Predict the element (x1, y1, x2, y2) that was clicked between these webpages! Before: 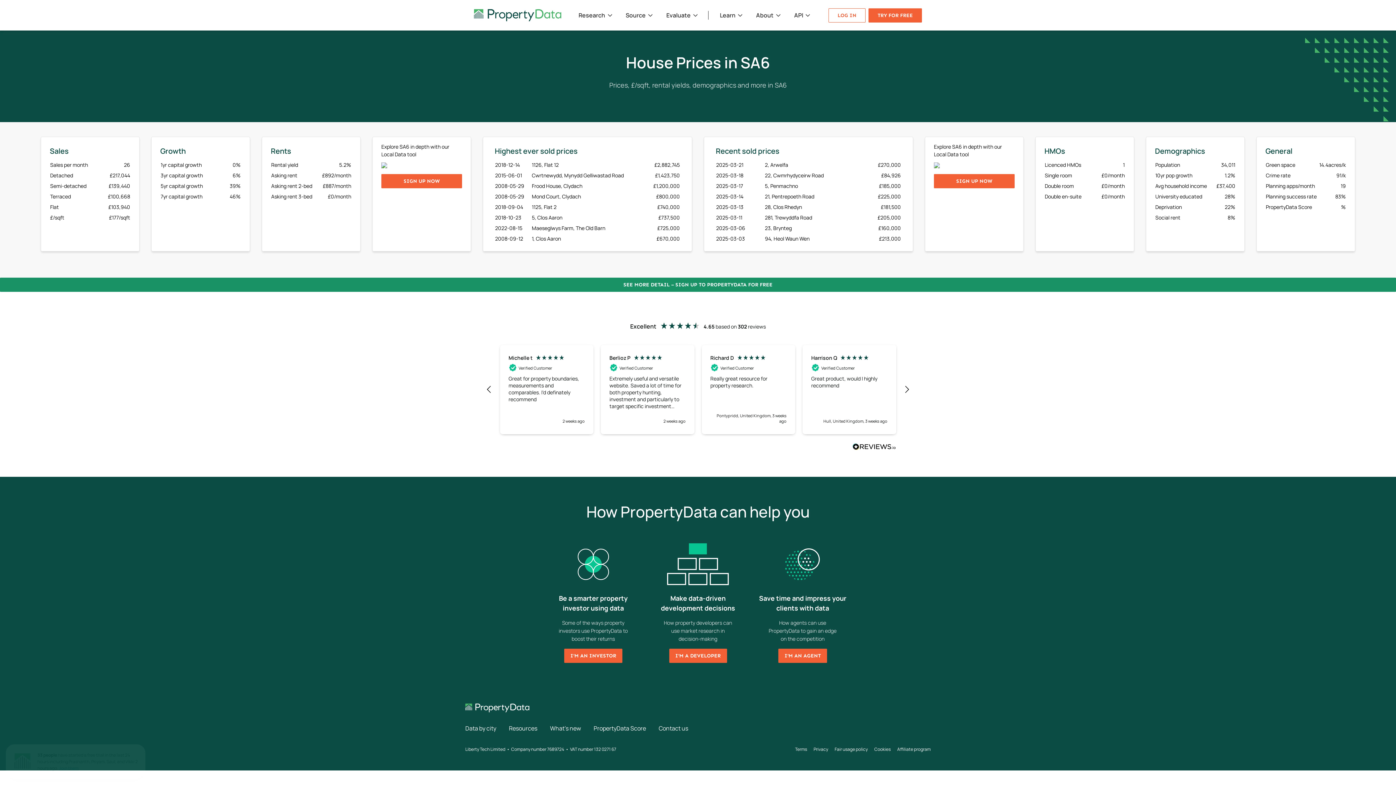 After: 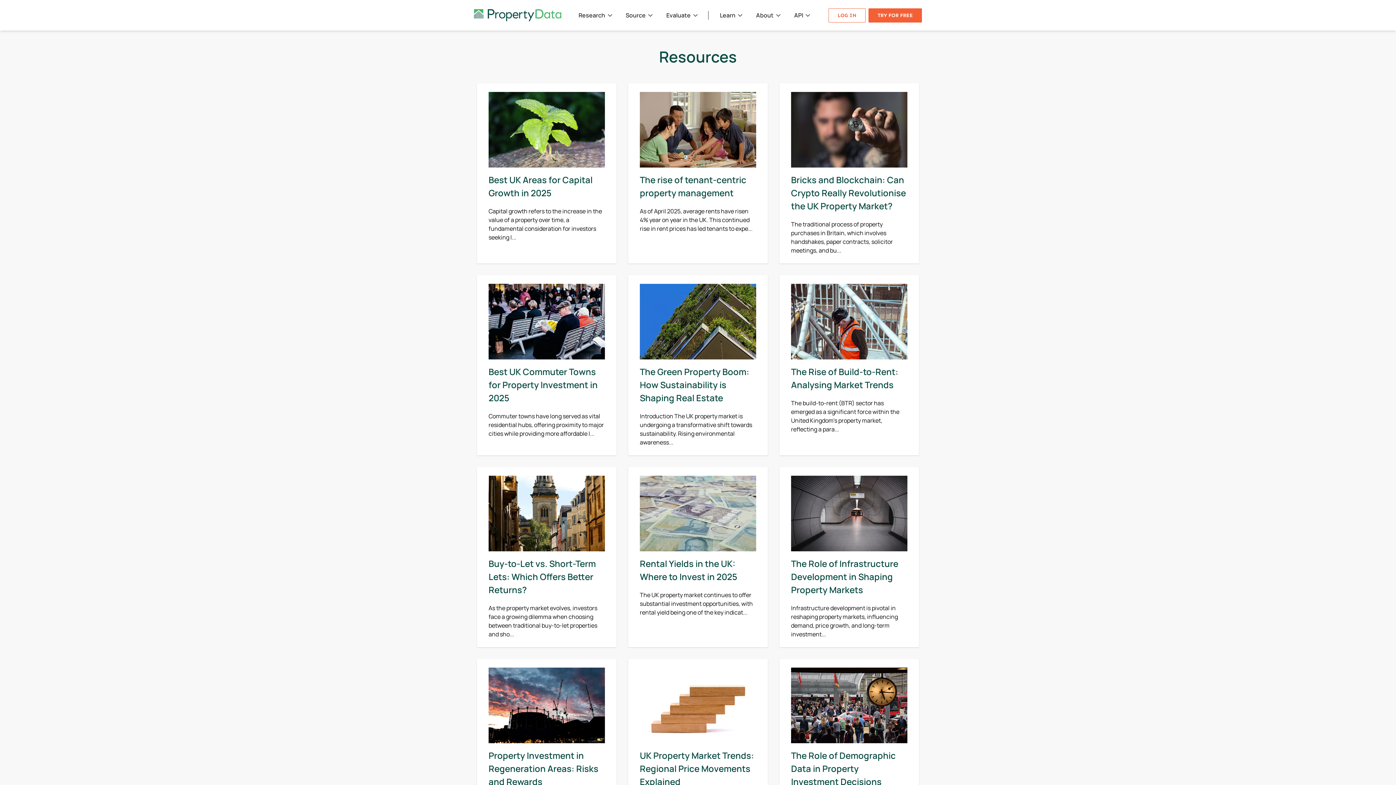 Action: bbox: (509, 724, 537, 733) label: Resources